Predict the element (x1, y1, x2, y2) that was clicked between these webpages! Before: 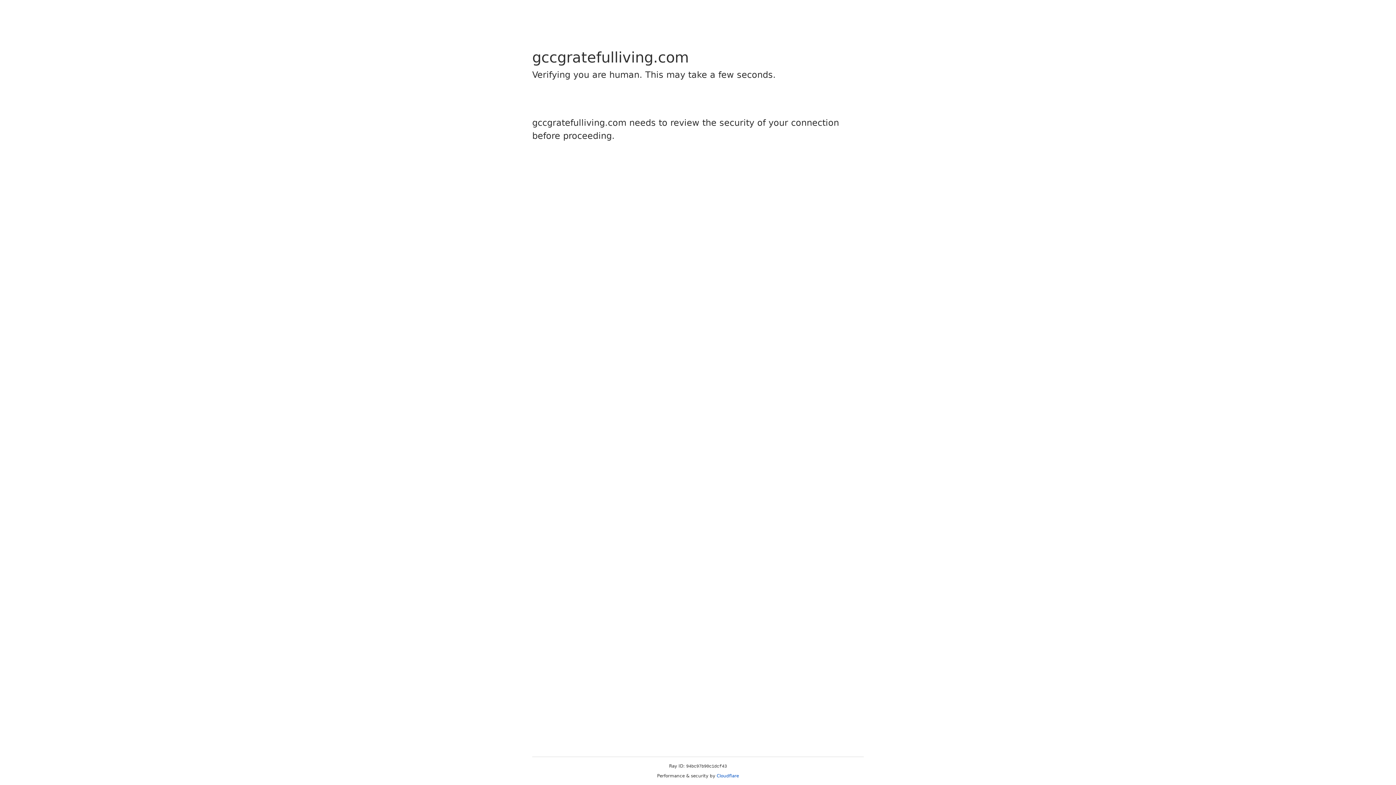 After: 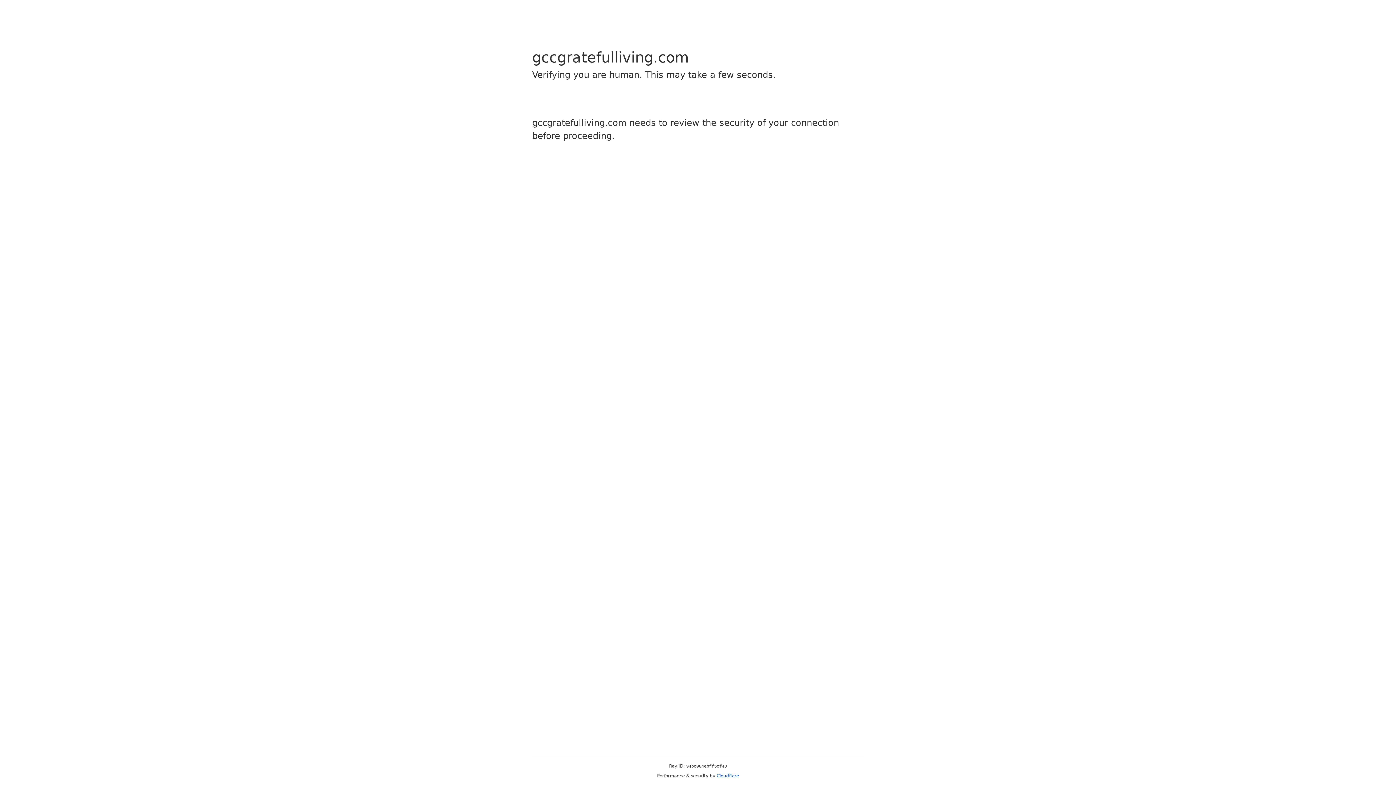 Action: label: Cloudflare bbox: (716, 773, 739, 778)